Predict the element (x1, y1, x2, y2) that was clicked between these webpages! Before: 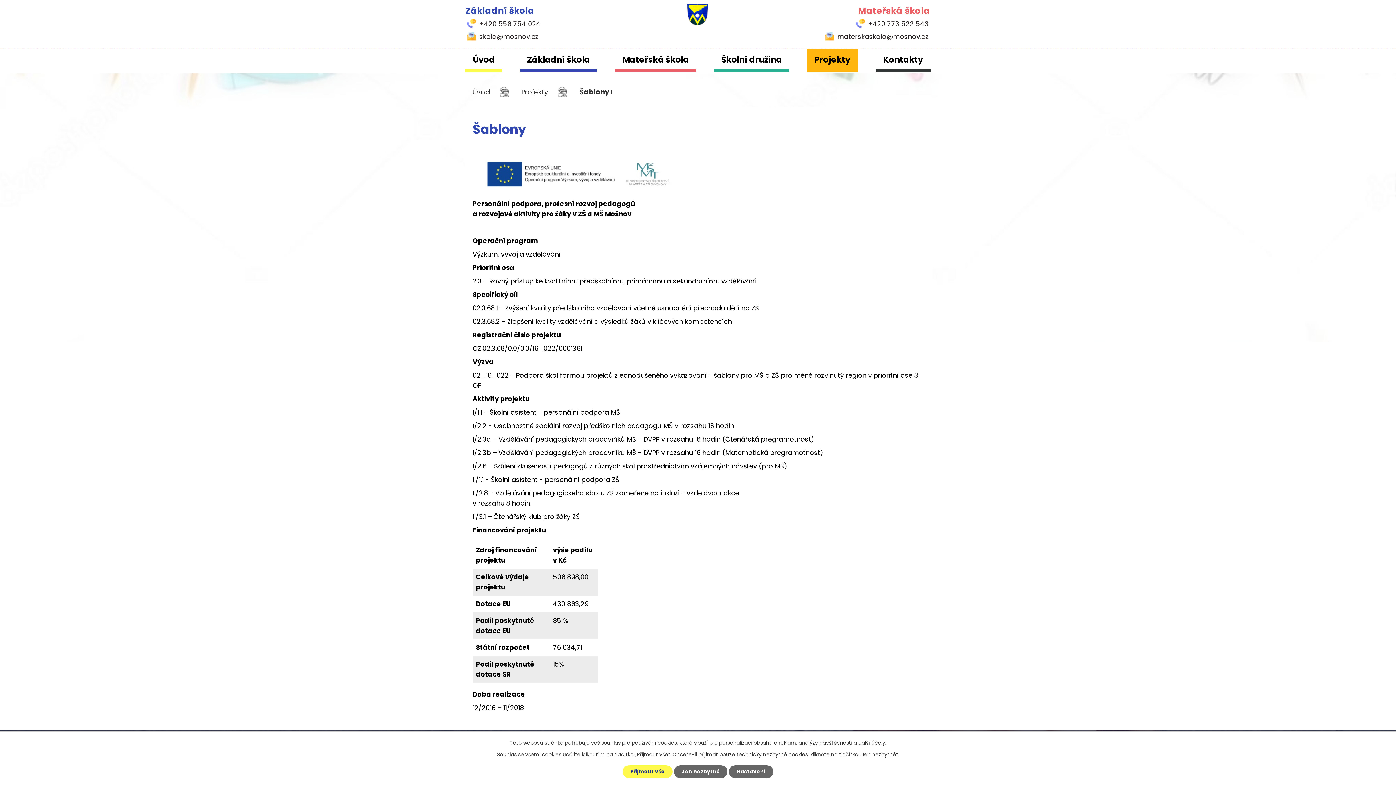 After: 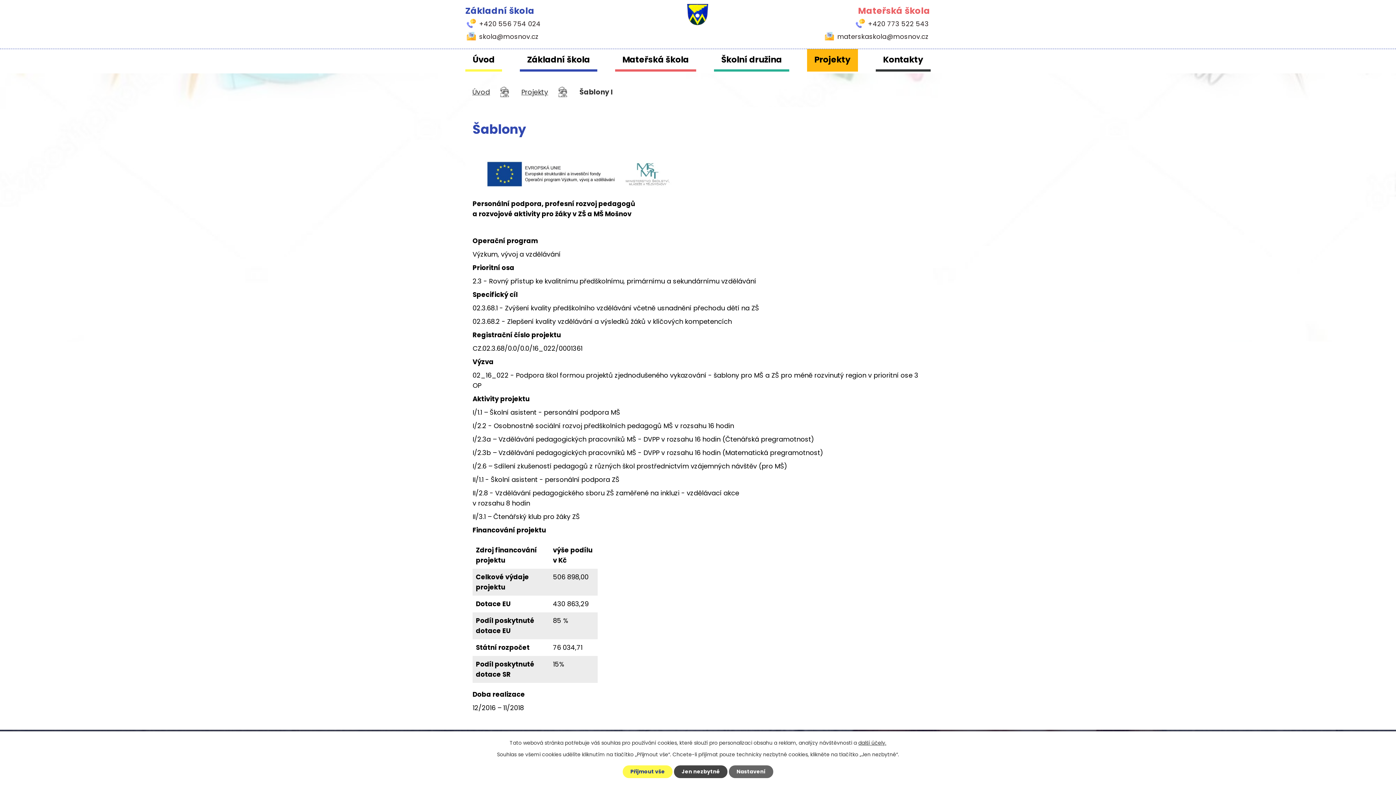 Action: label: Jen nezbytné bbox: (674, 765, 727, 778)